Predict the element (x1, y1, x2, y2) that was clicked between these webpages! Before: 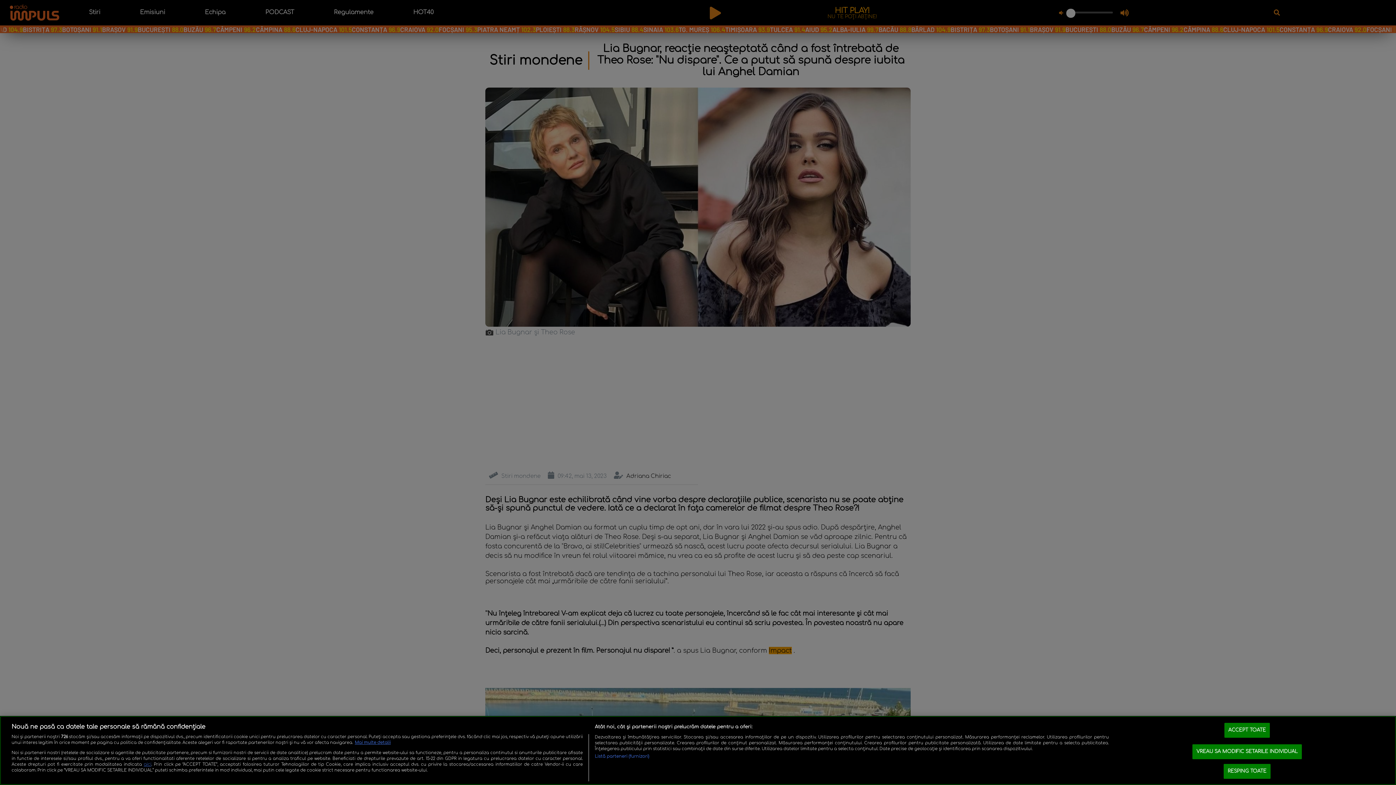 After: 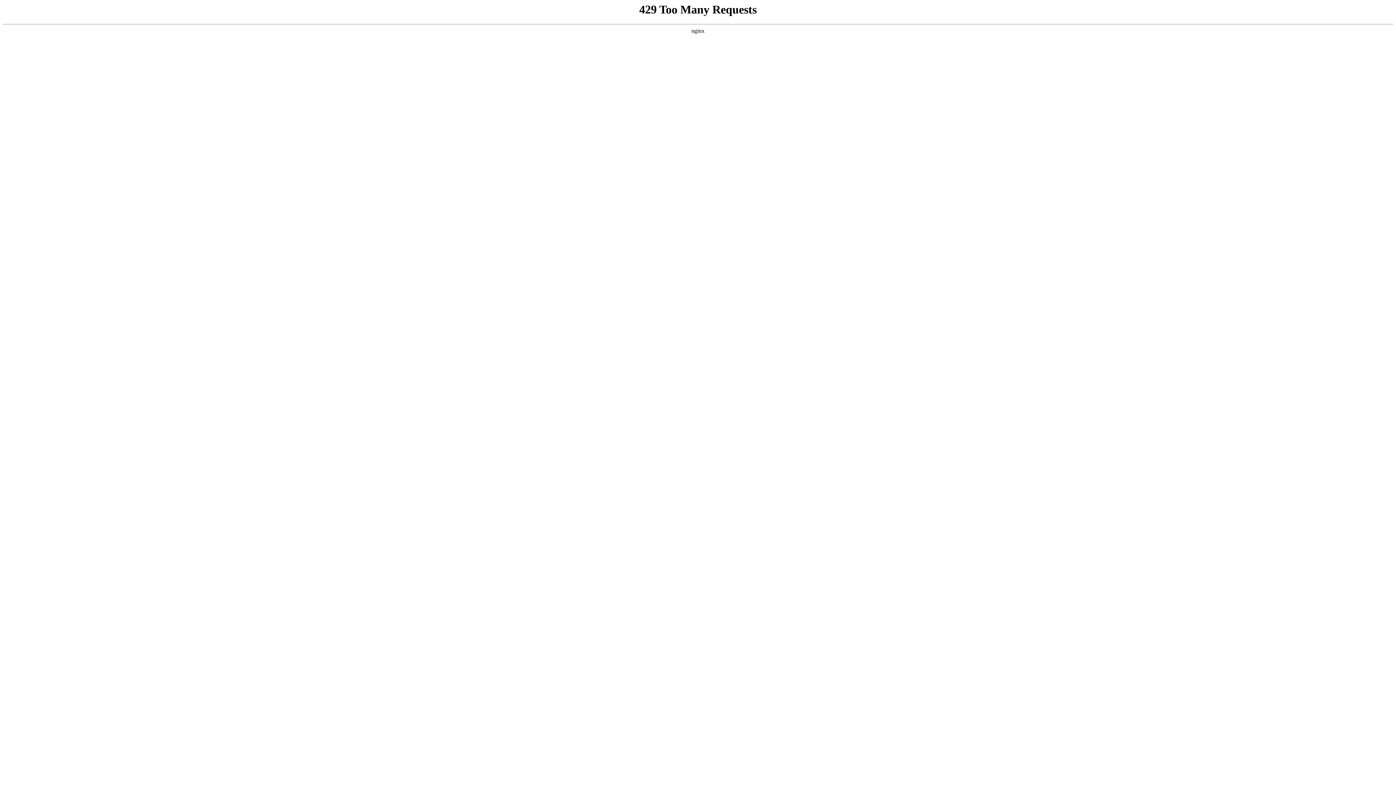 Action: bbox: (143, 762, 151, 767) label: aici